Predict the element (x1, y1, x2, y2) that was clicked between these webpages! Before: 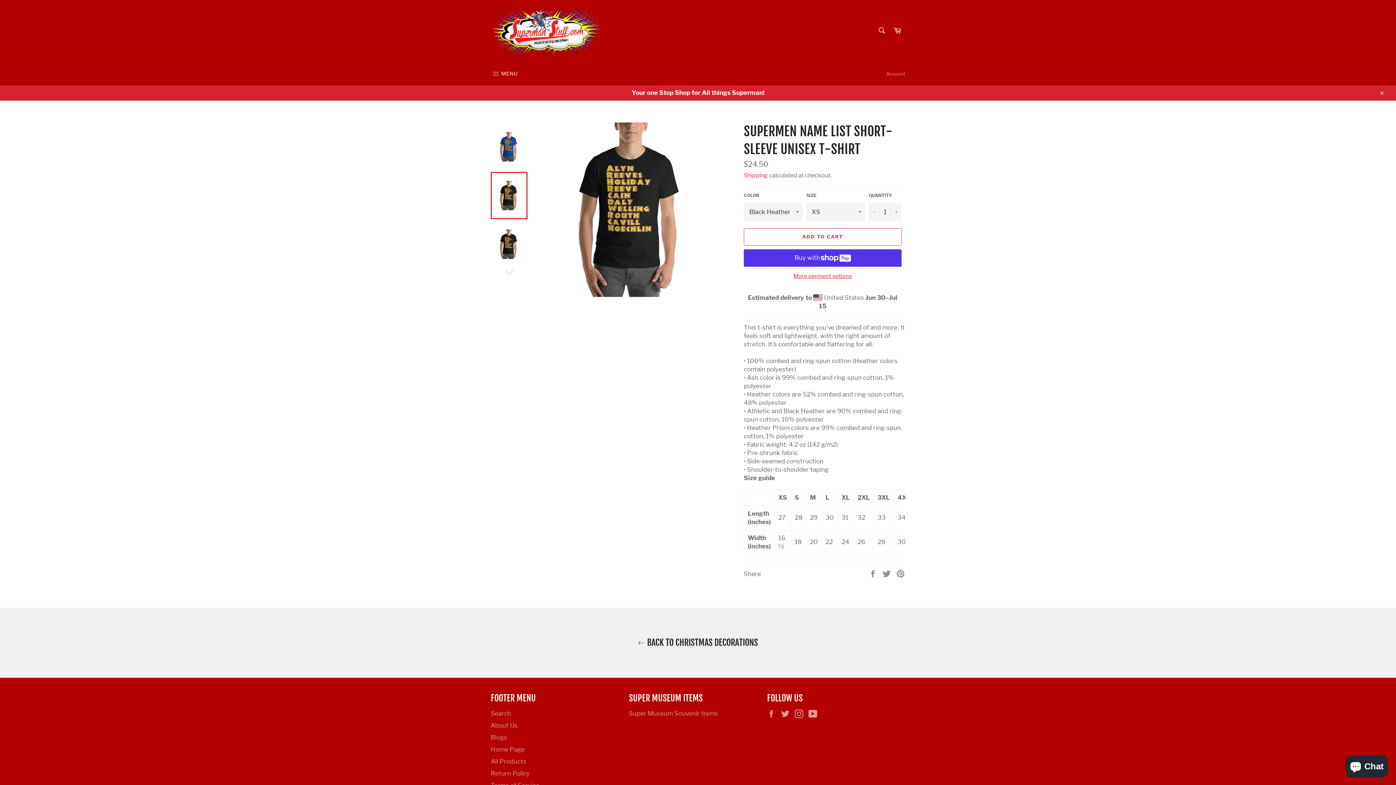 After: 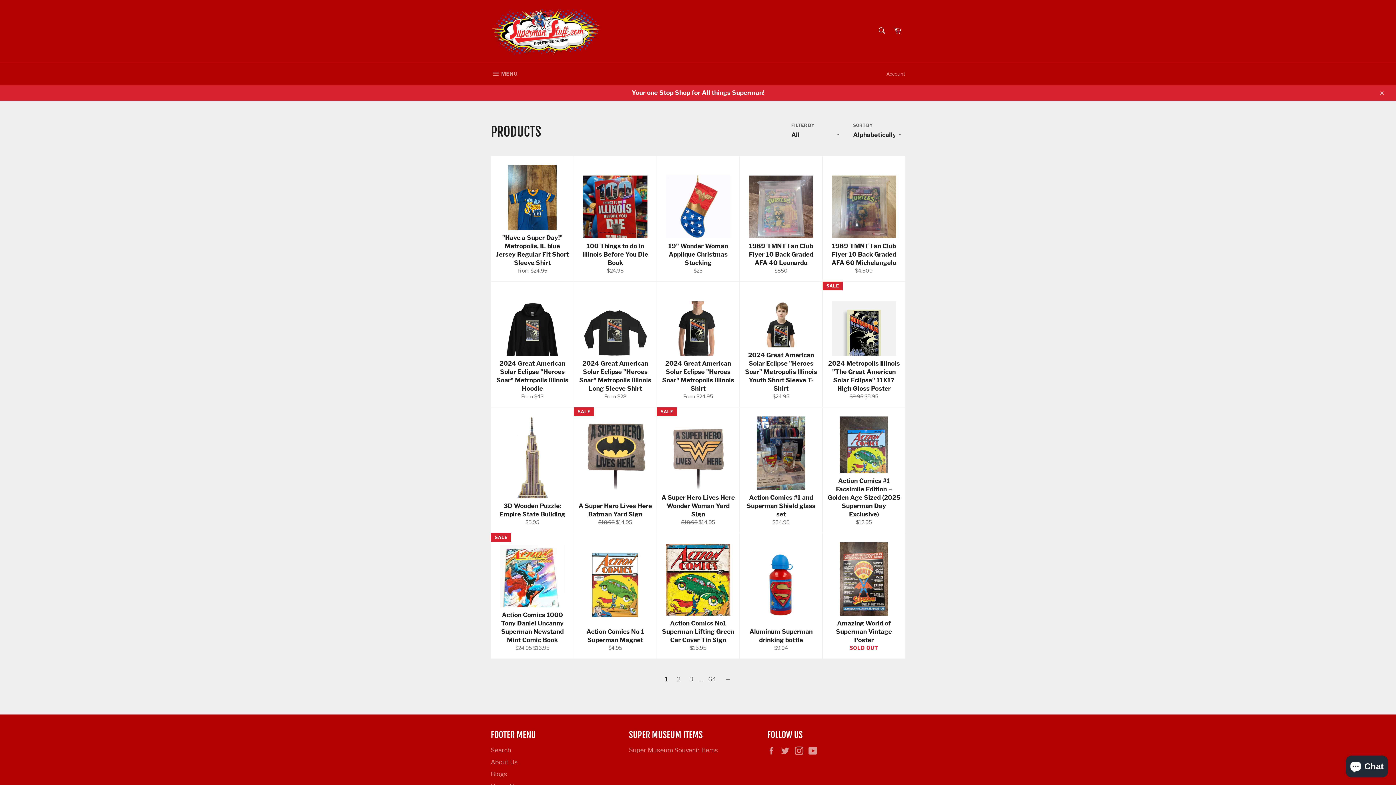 Action: bbox: (490, 758, 526, 765) label: All Products